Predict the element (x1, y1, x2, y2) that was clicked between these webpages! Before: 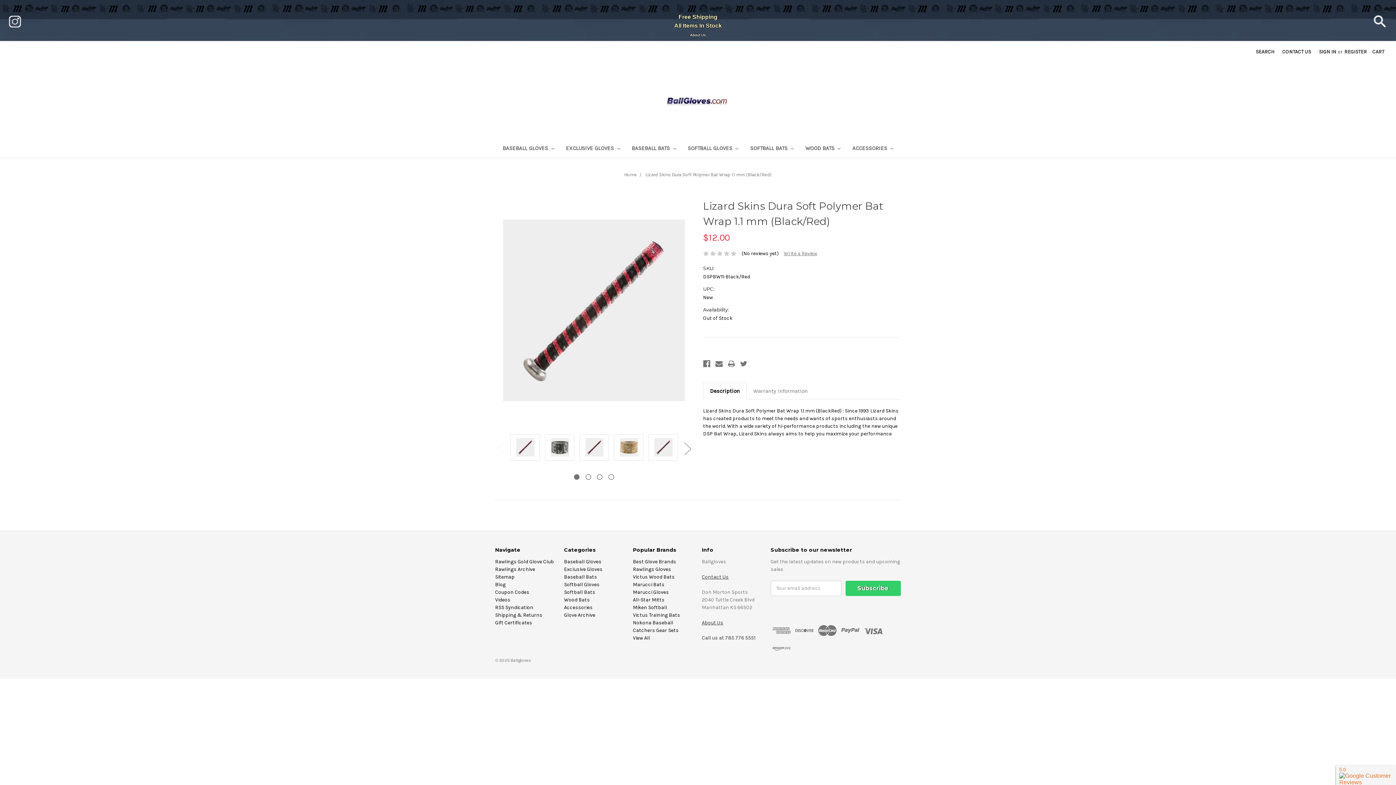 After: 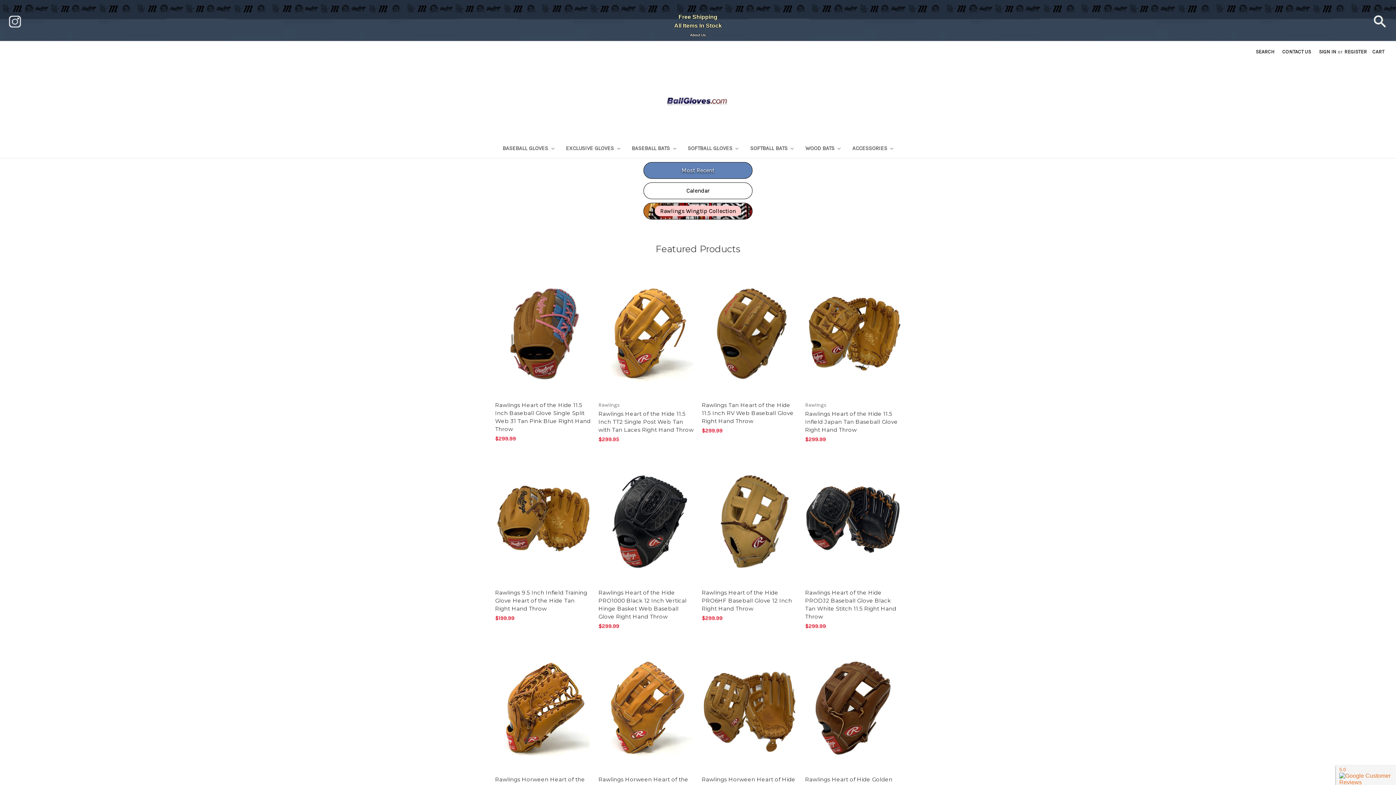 Action: label: Home bbox: (624, 171, 637, 177)